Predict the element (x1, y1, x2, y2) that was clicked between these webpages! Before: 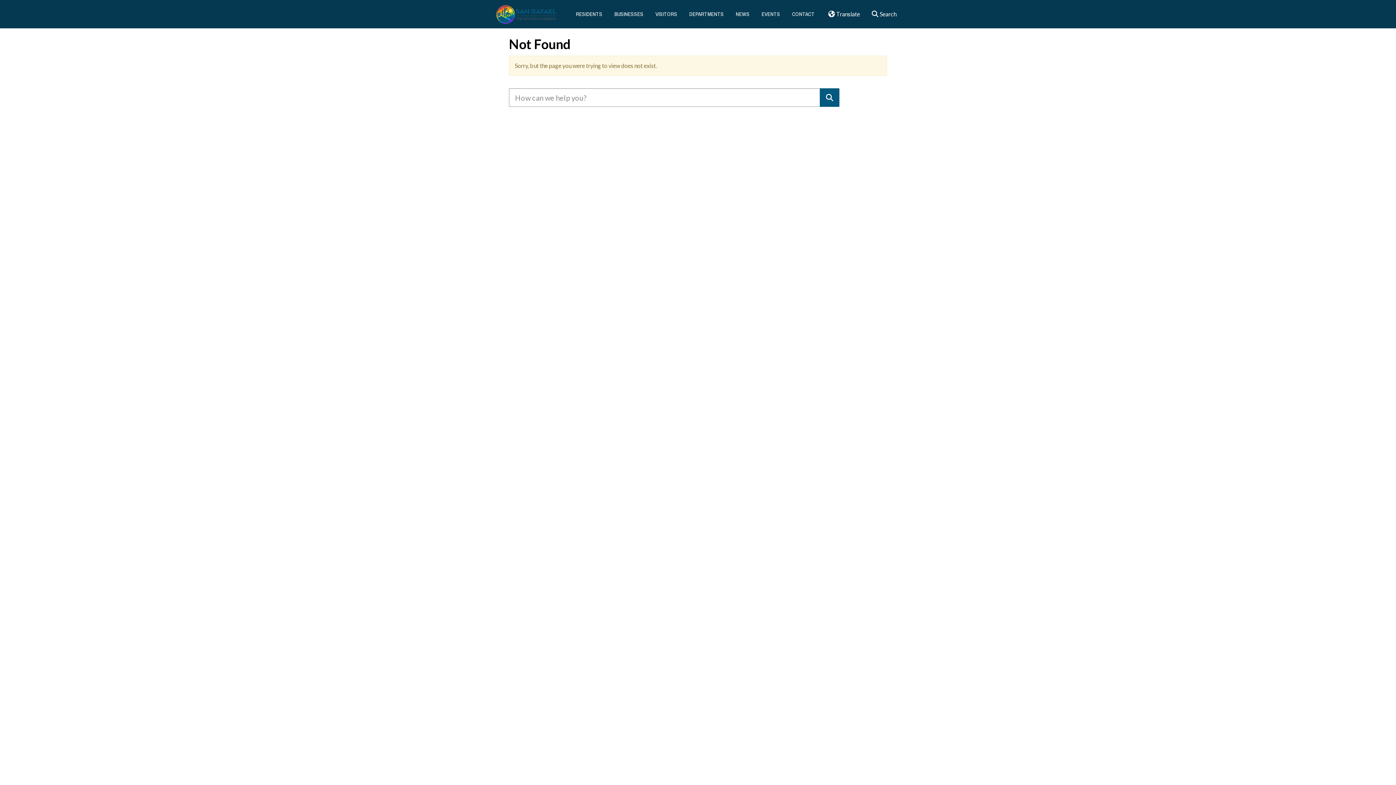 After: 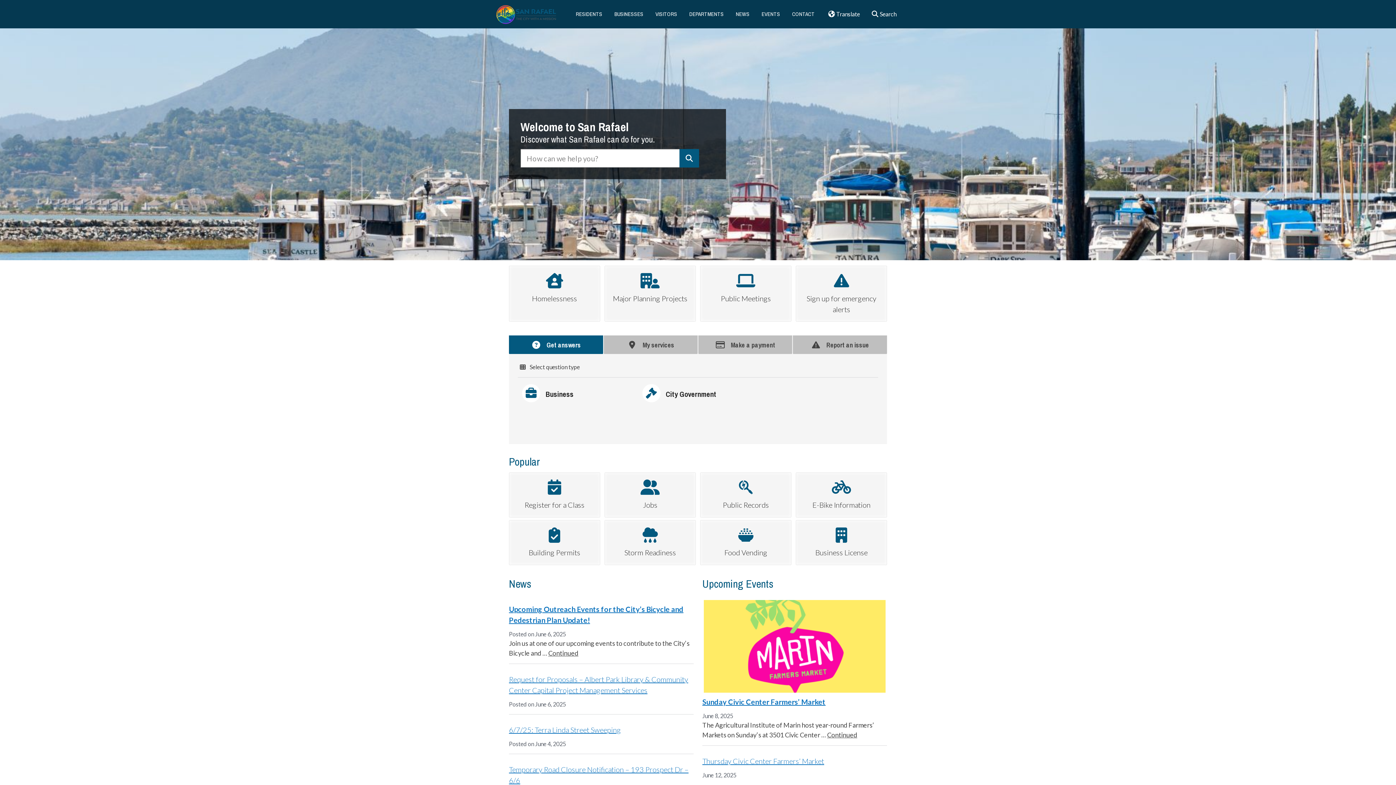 Action: bbox: (492, 0, 562, 28)